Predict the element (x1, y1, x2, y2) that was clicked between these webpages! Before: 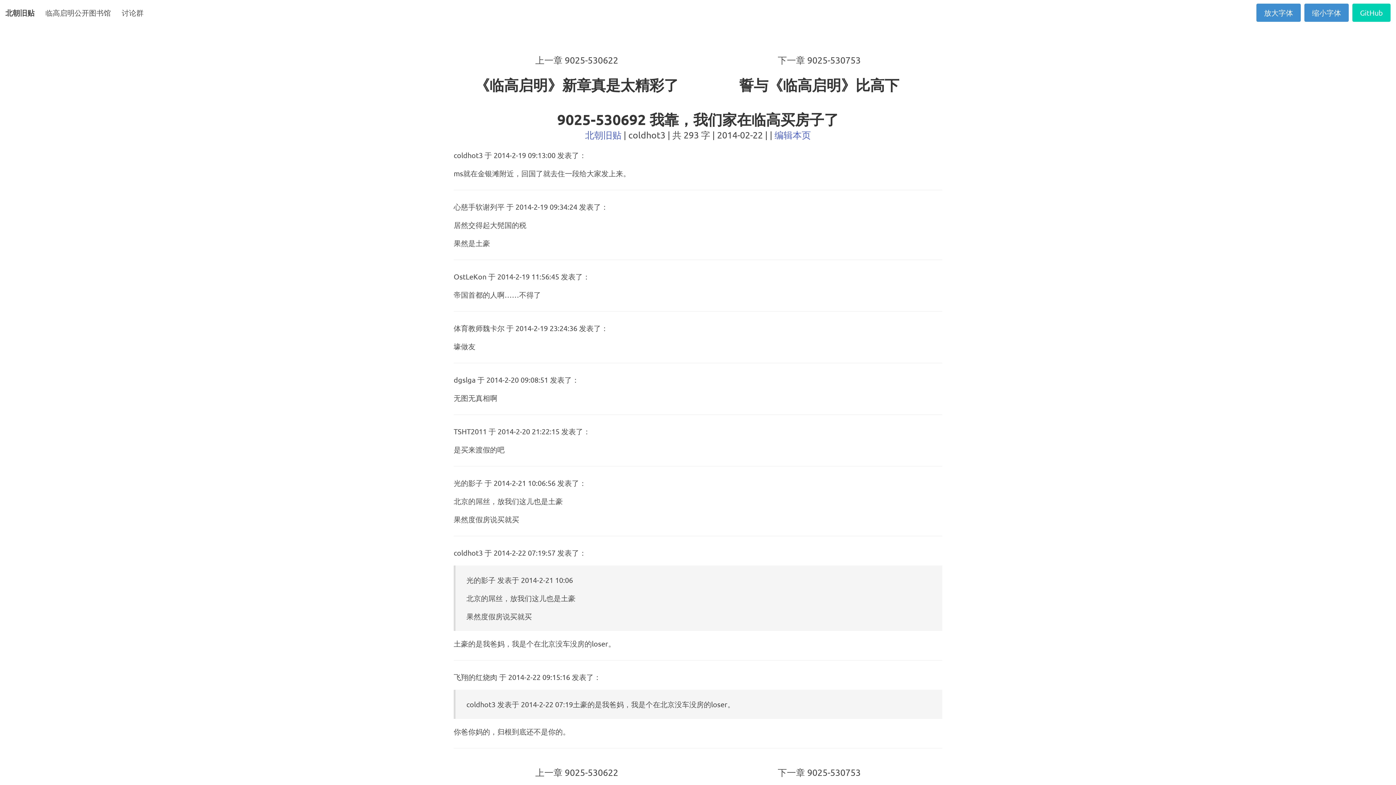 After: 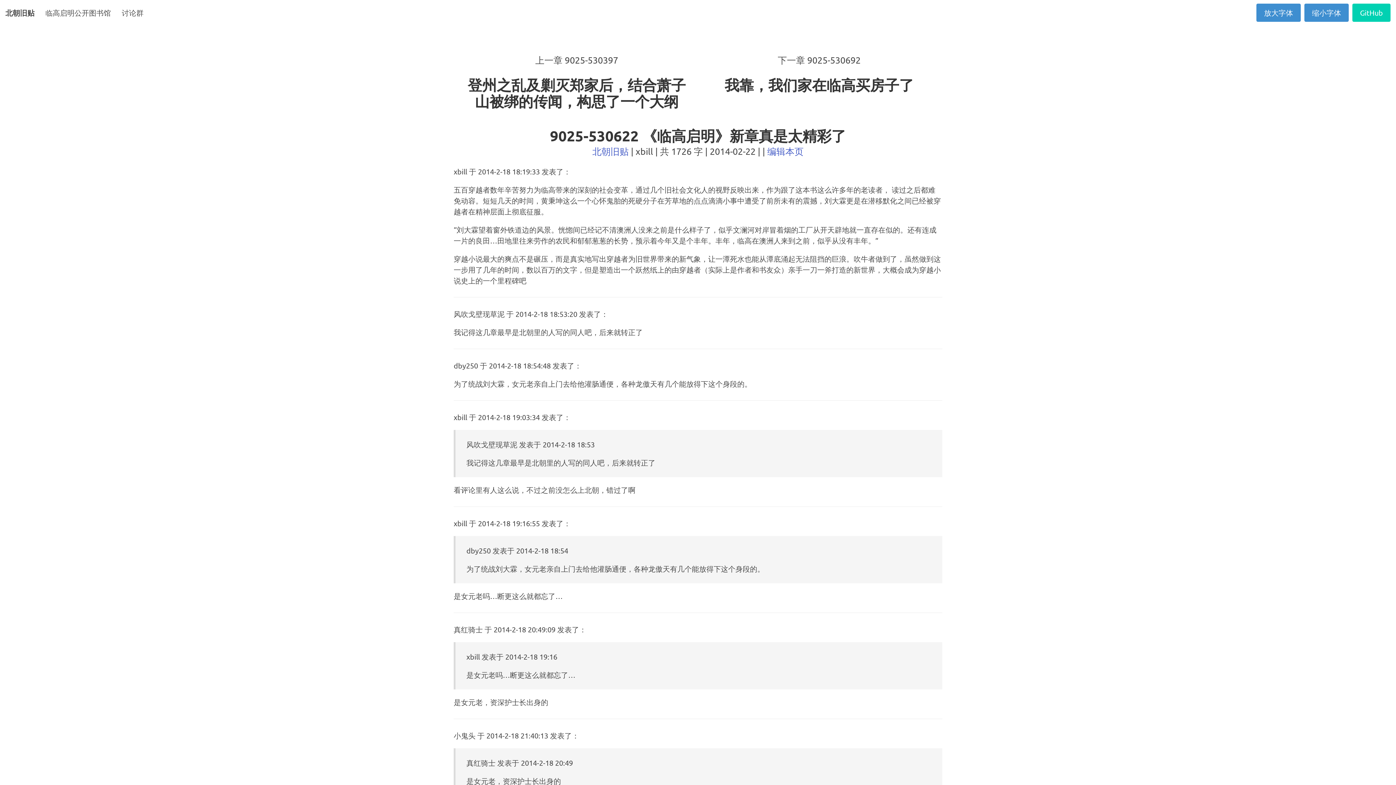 Action: bbox: (475, 75, 678, 94) label: 《临高启明》新章真是太精彩了